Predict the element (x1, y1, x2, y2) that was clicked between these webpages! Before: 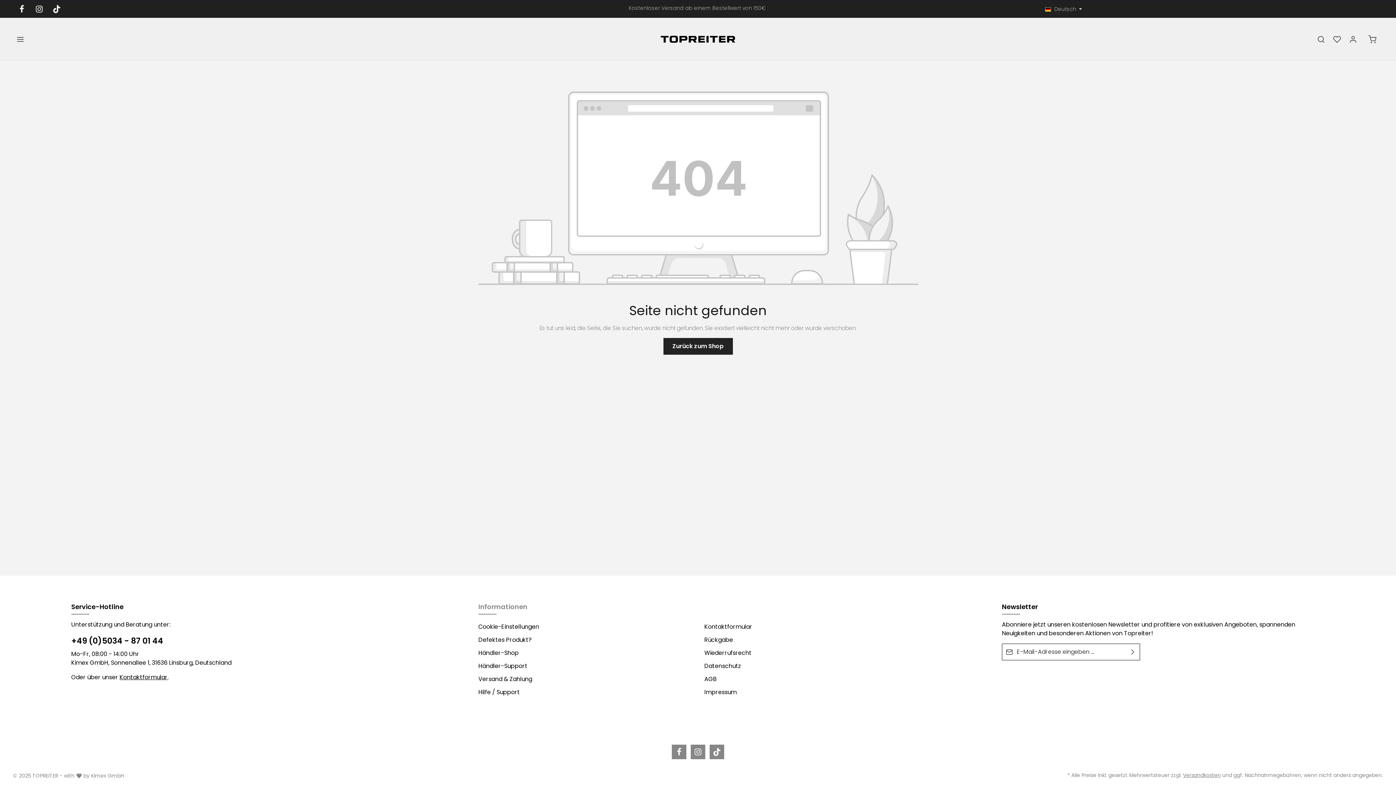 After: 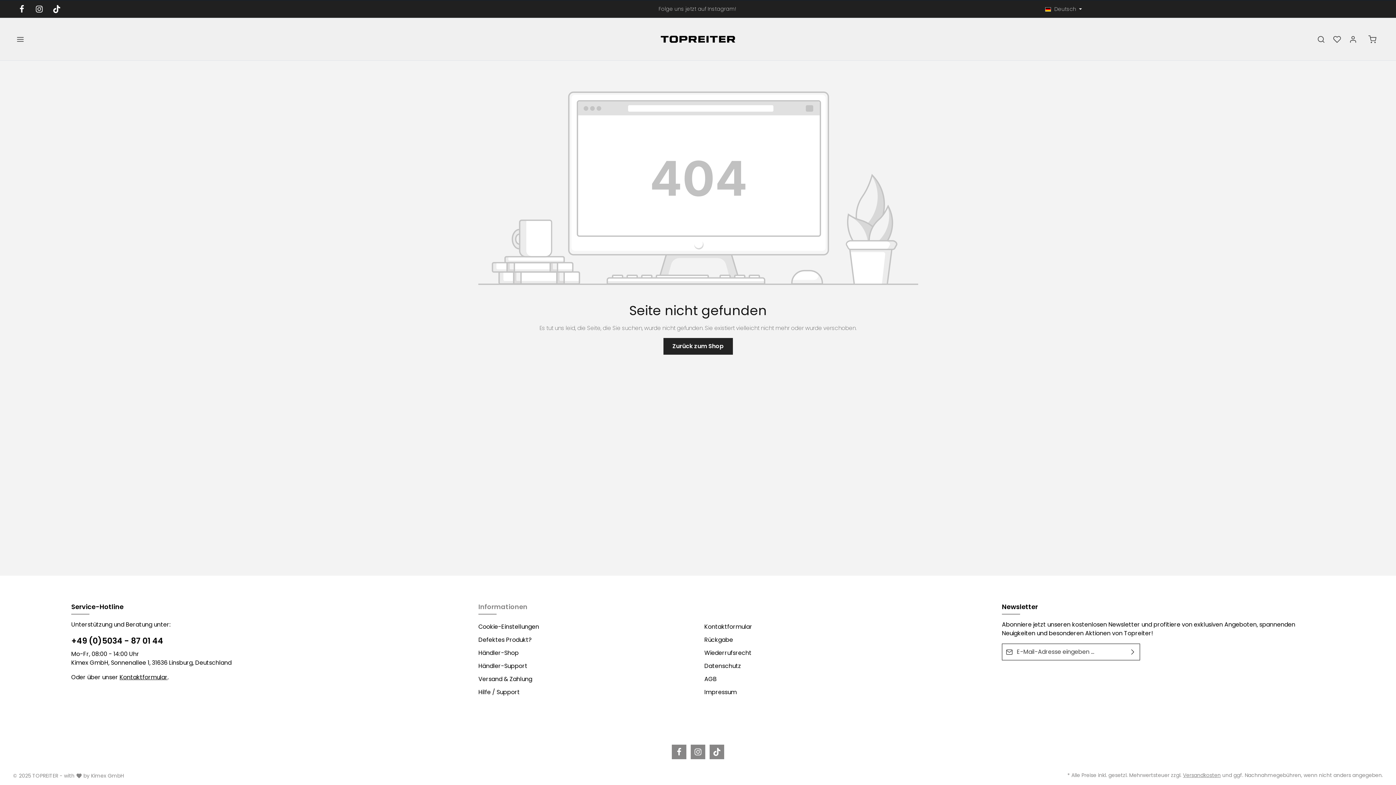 Action: bbox: (14, 1, 29, 16) label: Facebook